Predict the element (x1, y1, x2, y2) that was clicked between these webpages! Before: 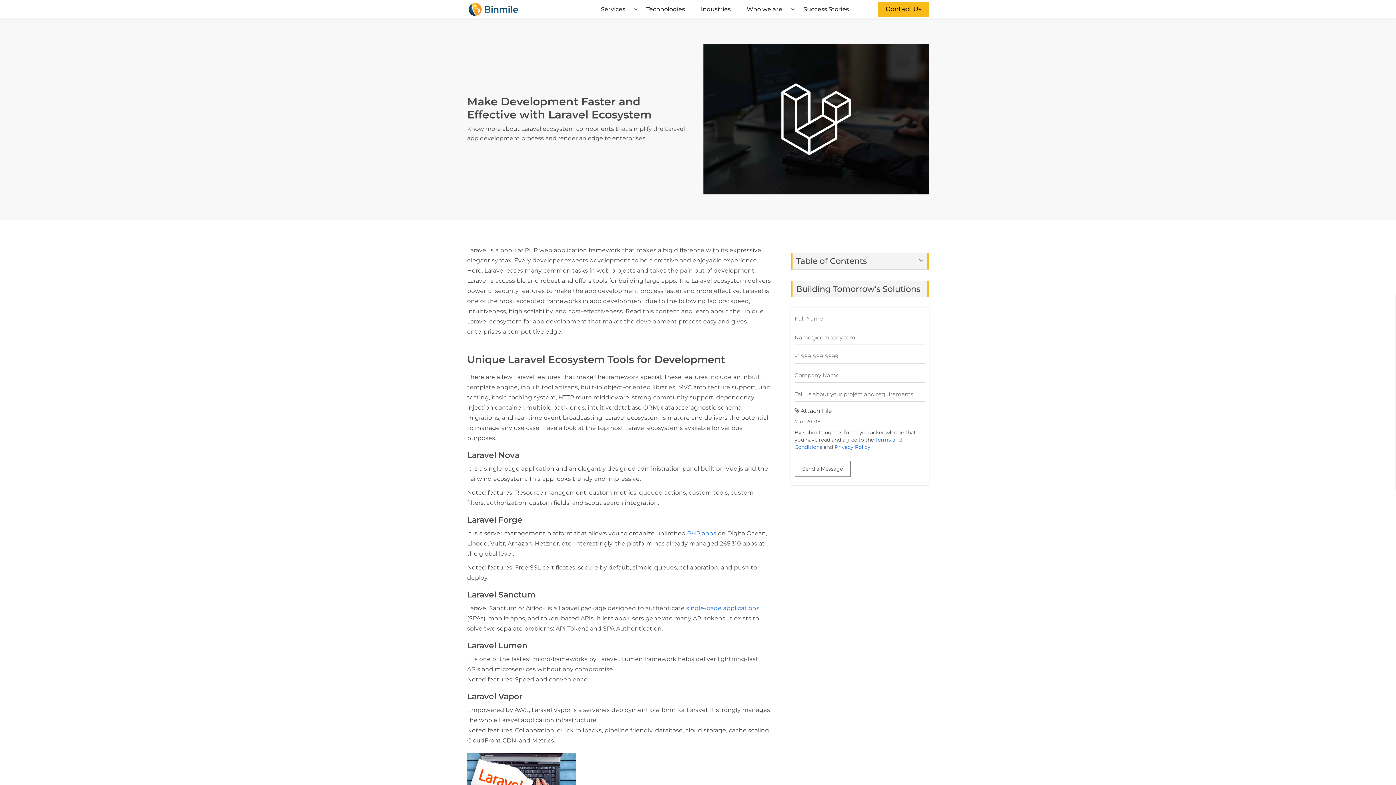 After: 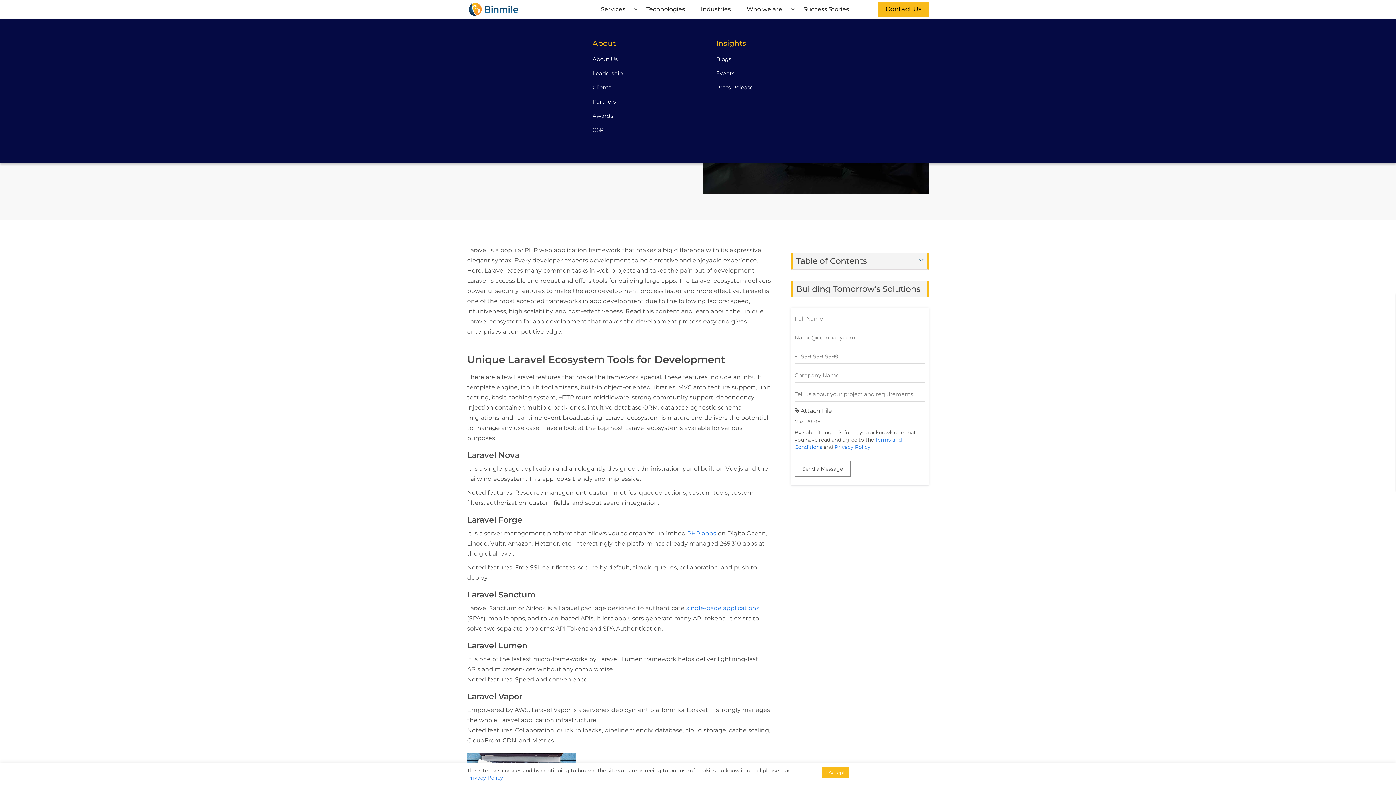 Action: bbox: (739, 1, 789, 16) label: Who we are